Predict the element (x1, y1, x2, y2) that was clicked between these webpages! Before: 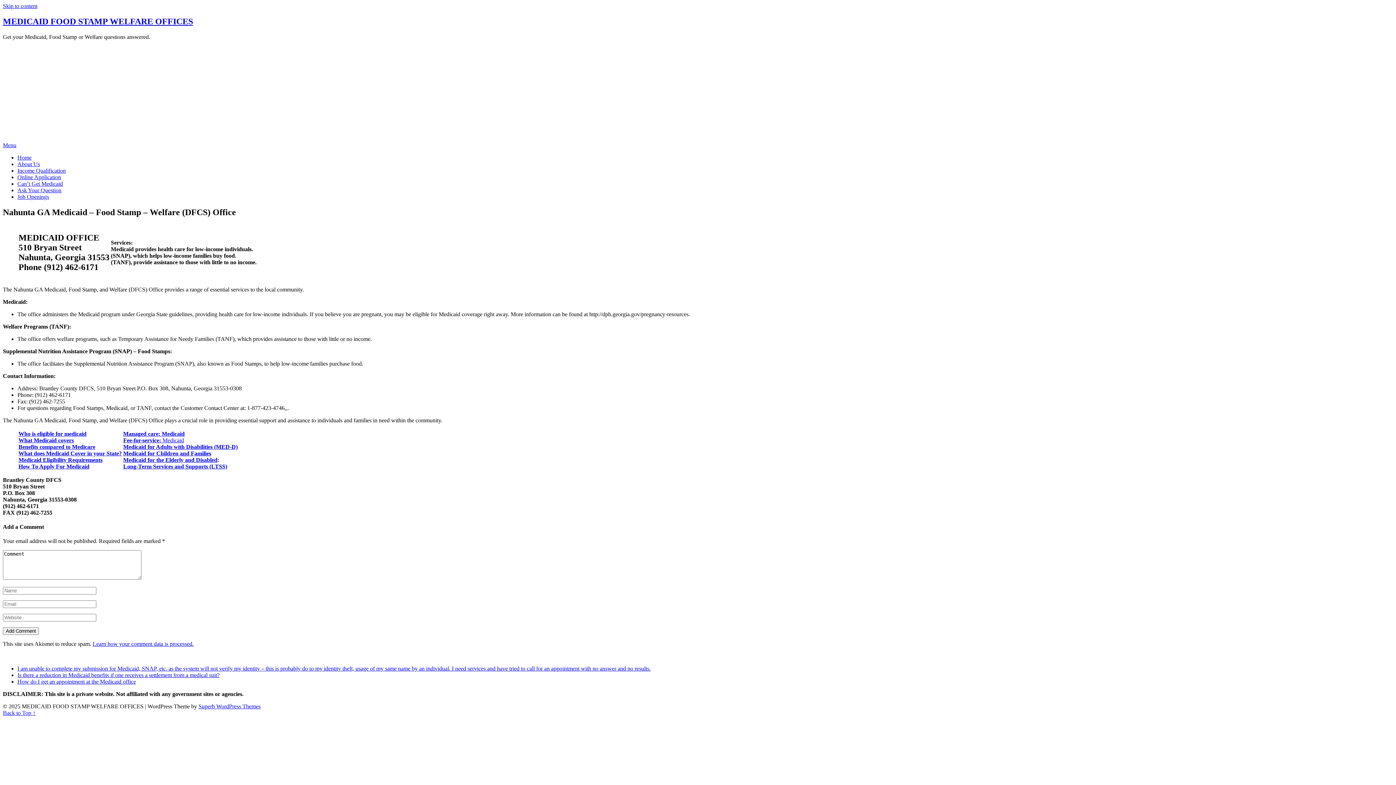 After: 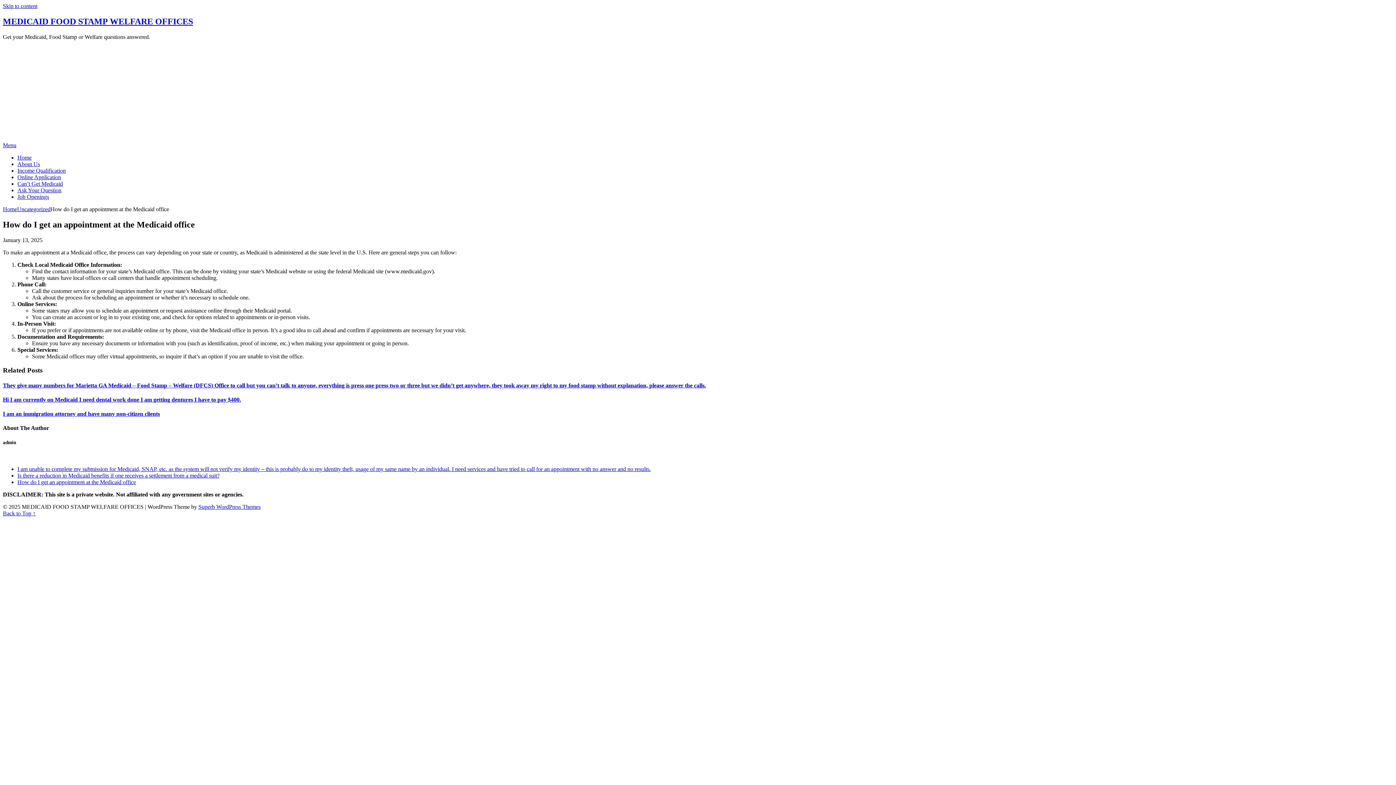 Action: bbox: (17, 678, 136, 685) label: How do I get an appointment at the Medicaid office